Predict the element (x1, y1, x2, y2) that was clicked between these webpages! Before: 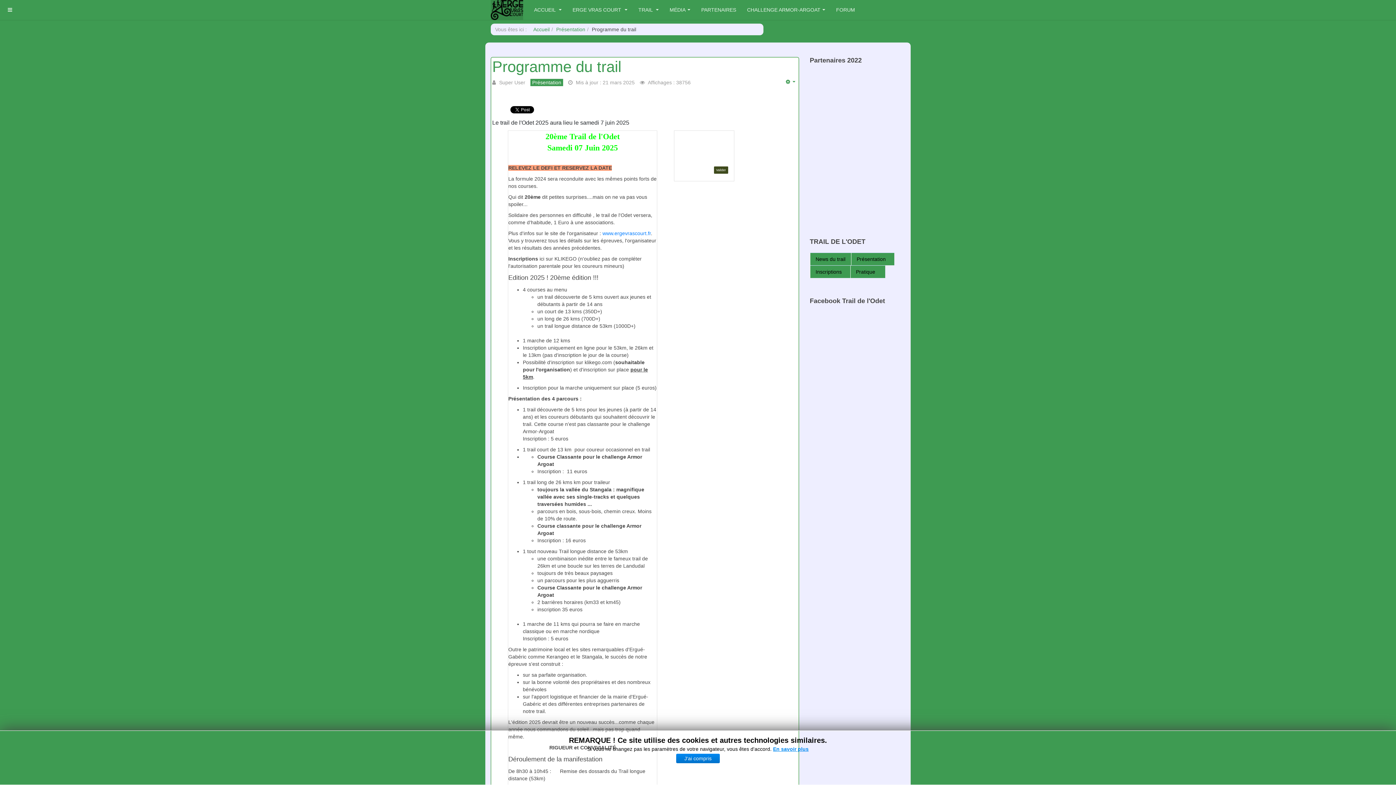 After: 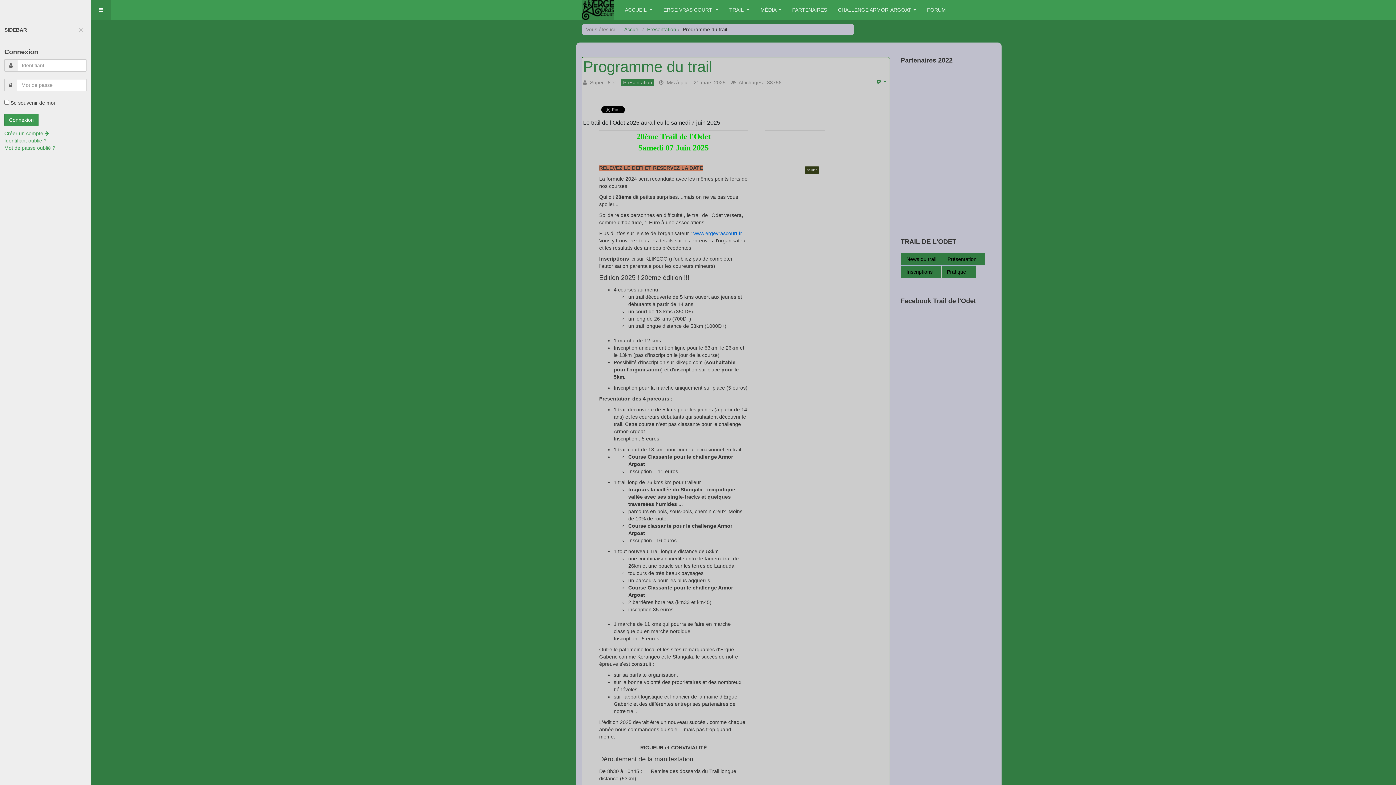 Action: bbox: (0, 0, 20, 20)